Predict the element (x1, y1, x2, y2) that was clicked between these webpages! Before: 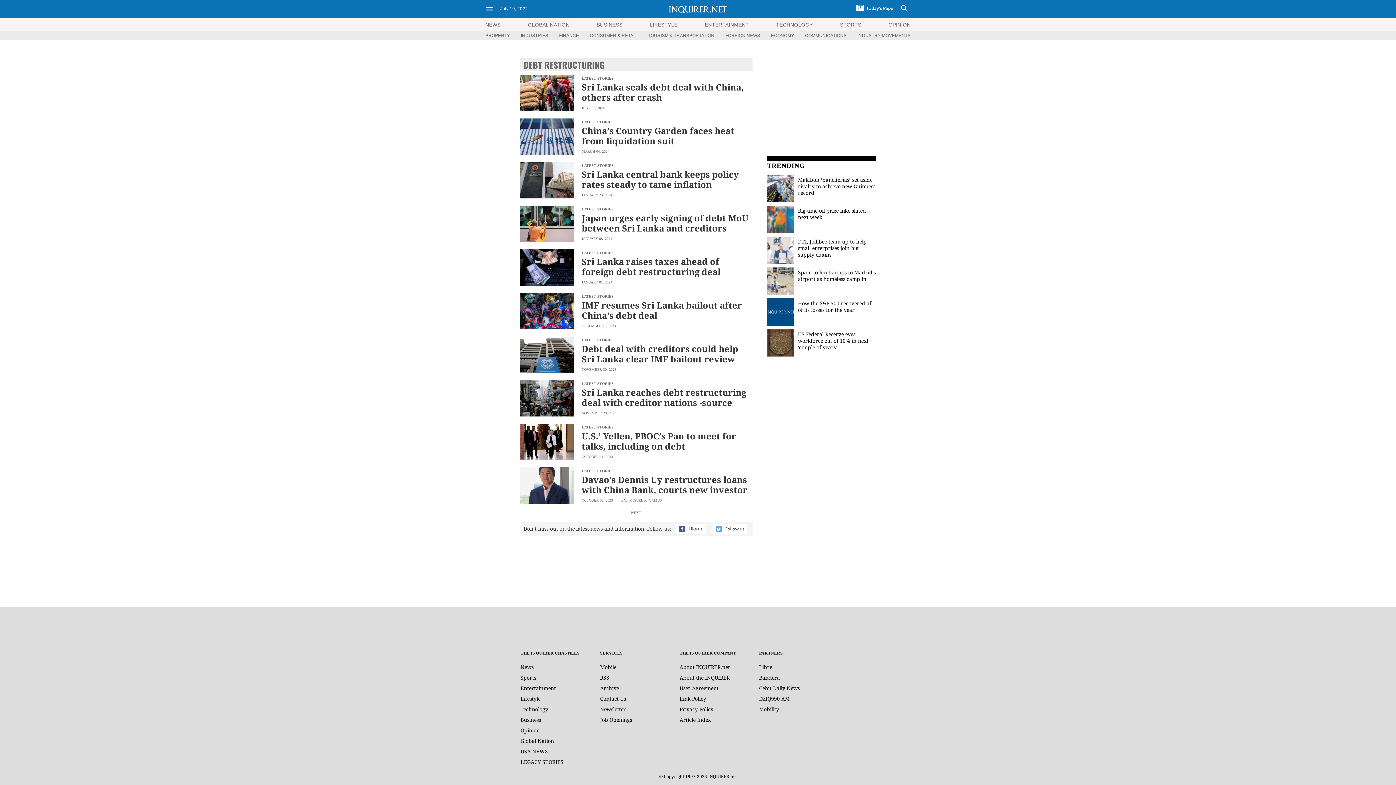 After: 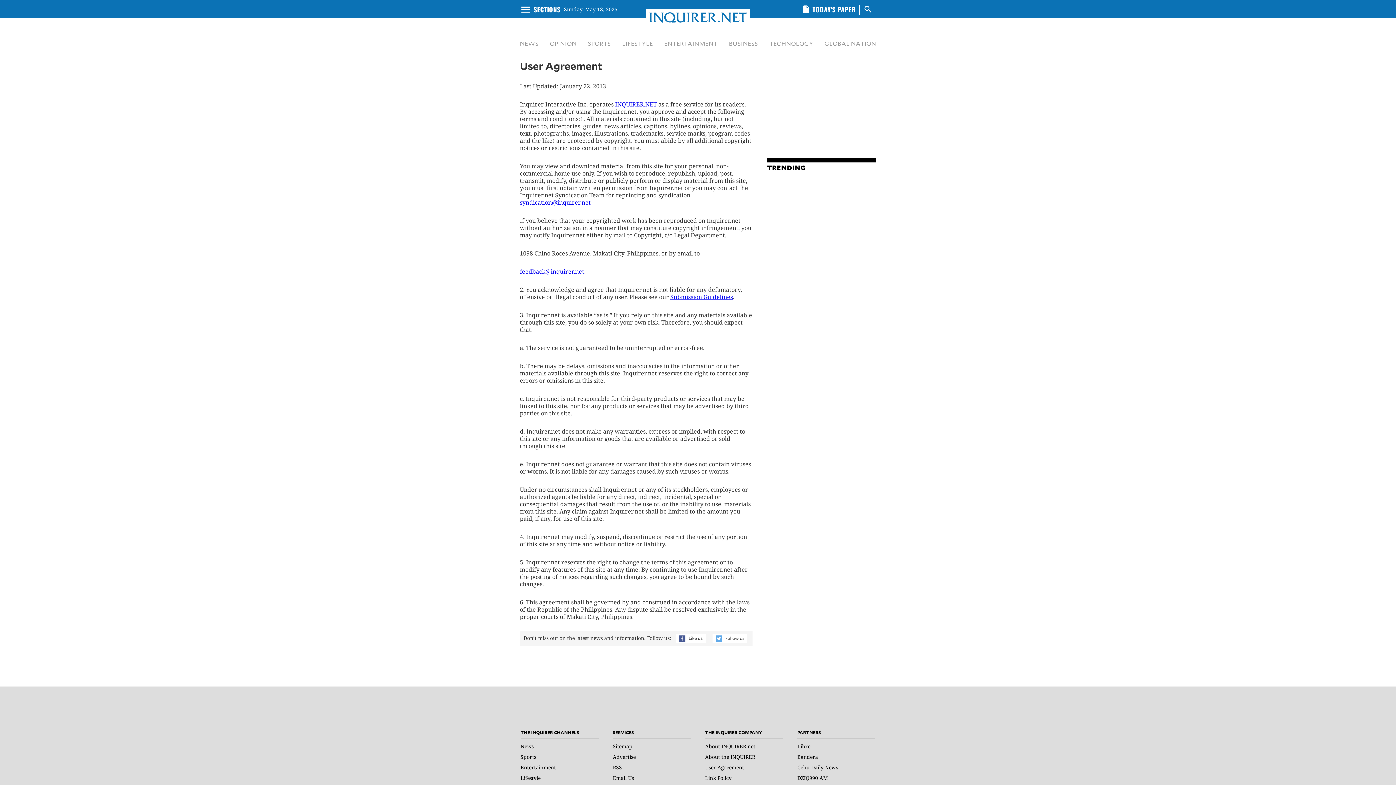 Action: label: User Agreement bbox: (679, 685, 718, 692)